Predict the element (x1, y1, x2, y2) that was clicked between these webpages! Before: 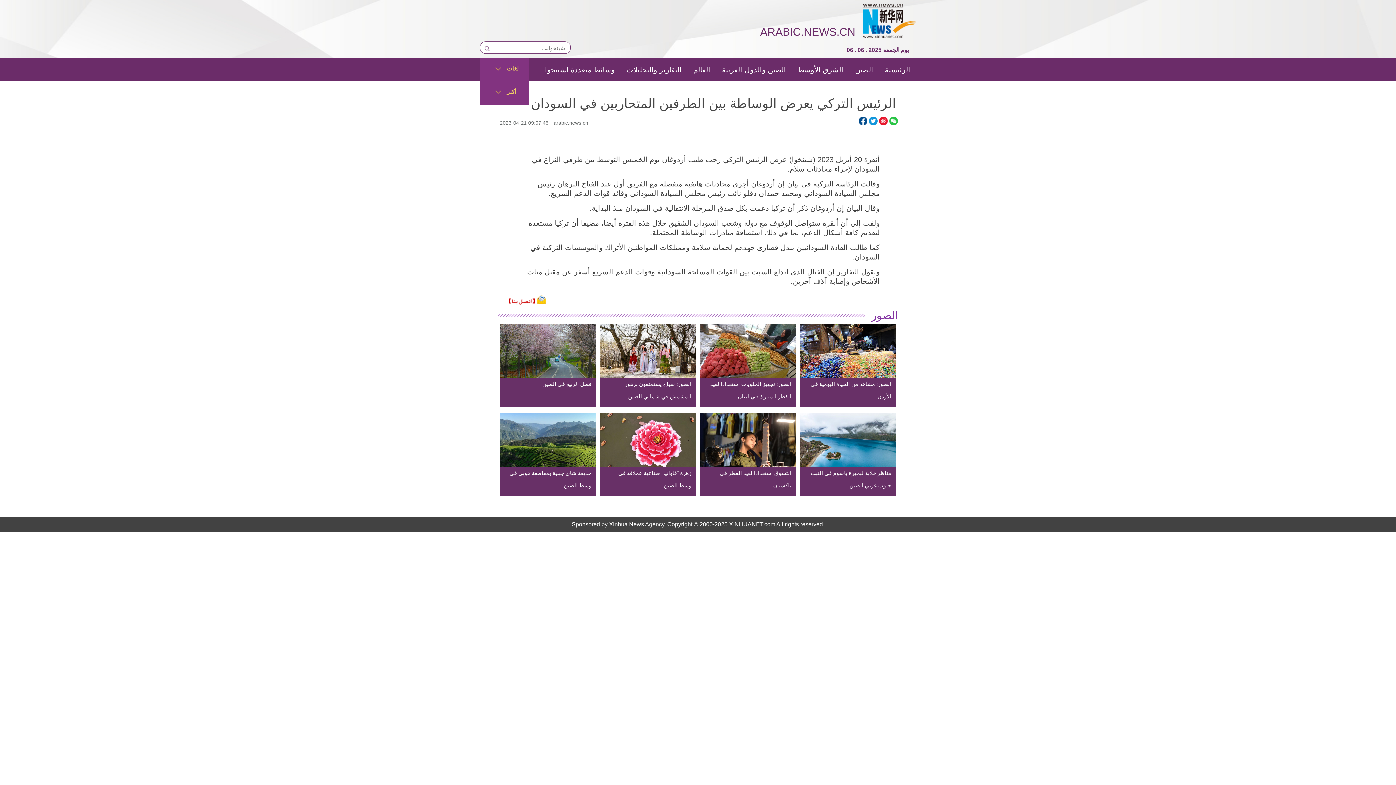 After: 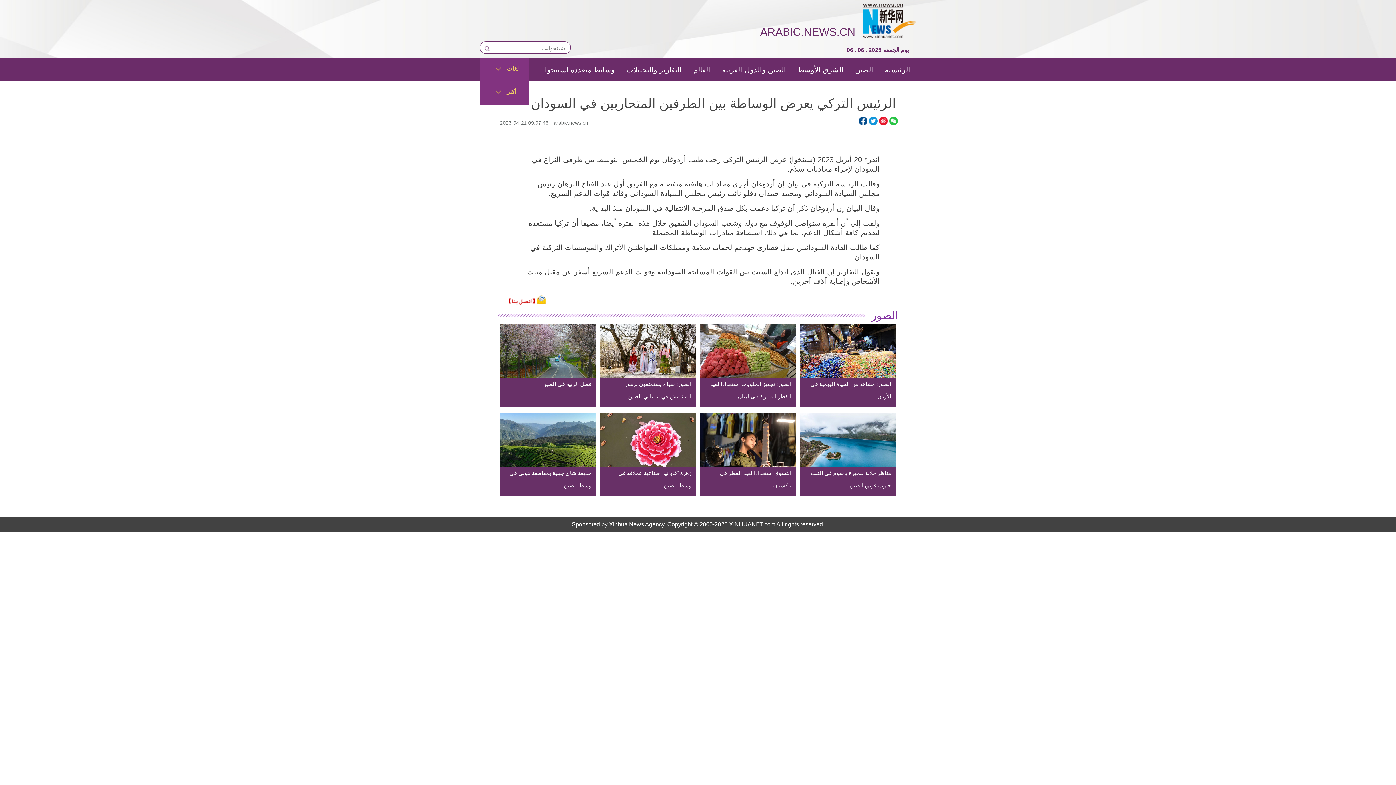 Action: bbox: (869, 116, 877, 125)